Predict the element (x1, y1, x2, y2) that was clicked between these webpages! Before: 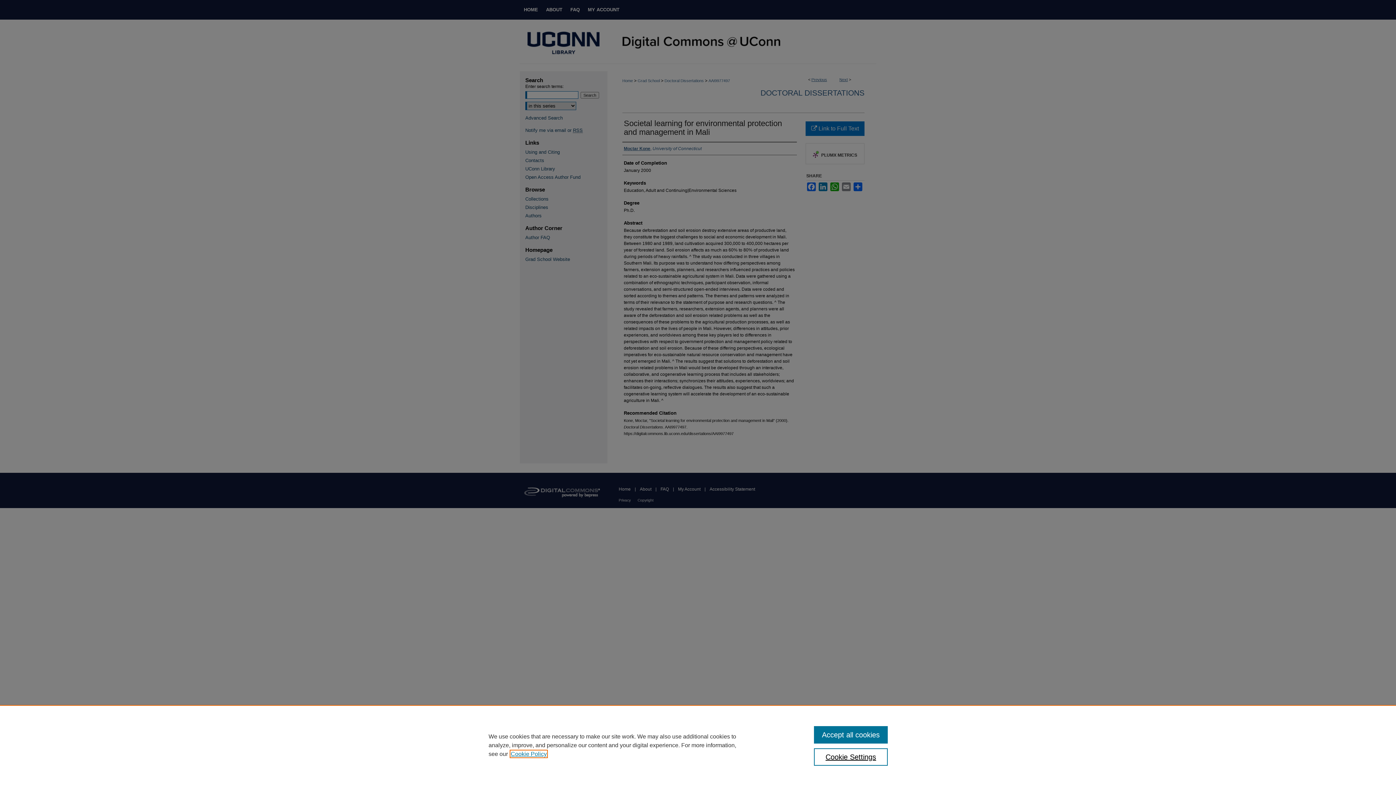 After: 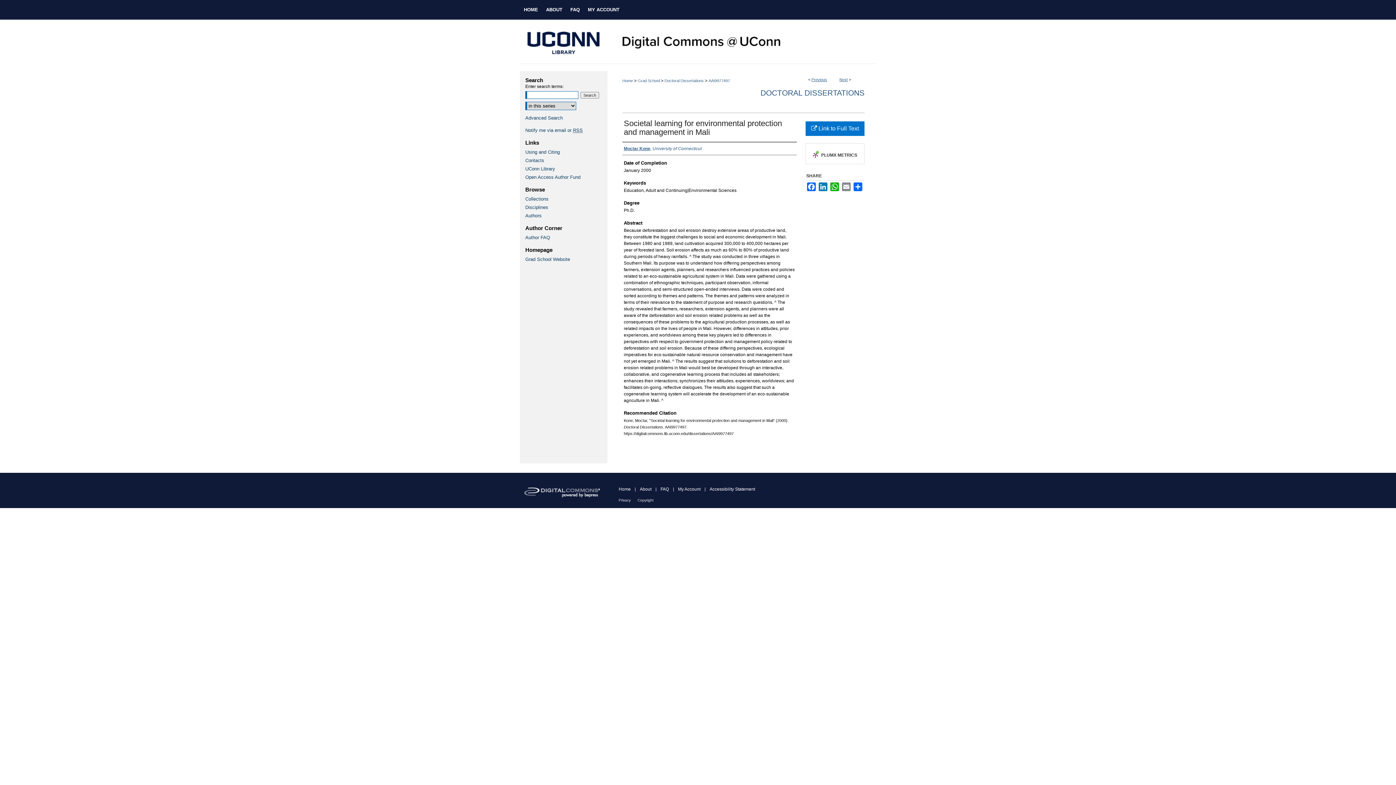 Action: bbox: (814, 726, 887, 744) label: Accept all cookies